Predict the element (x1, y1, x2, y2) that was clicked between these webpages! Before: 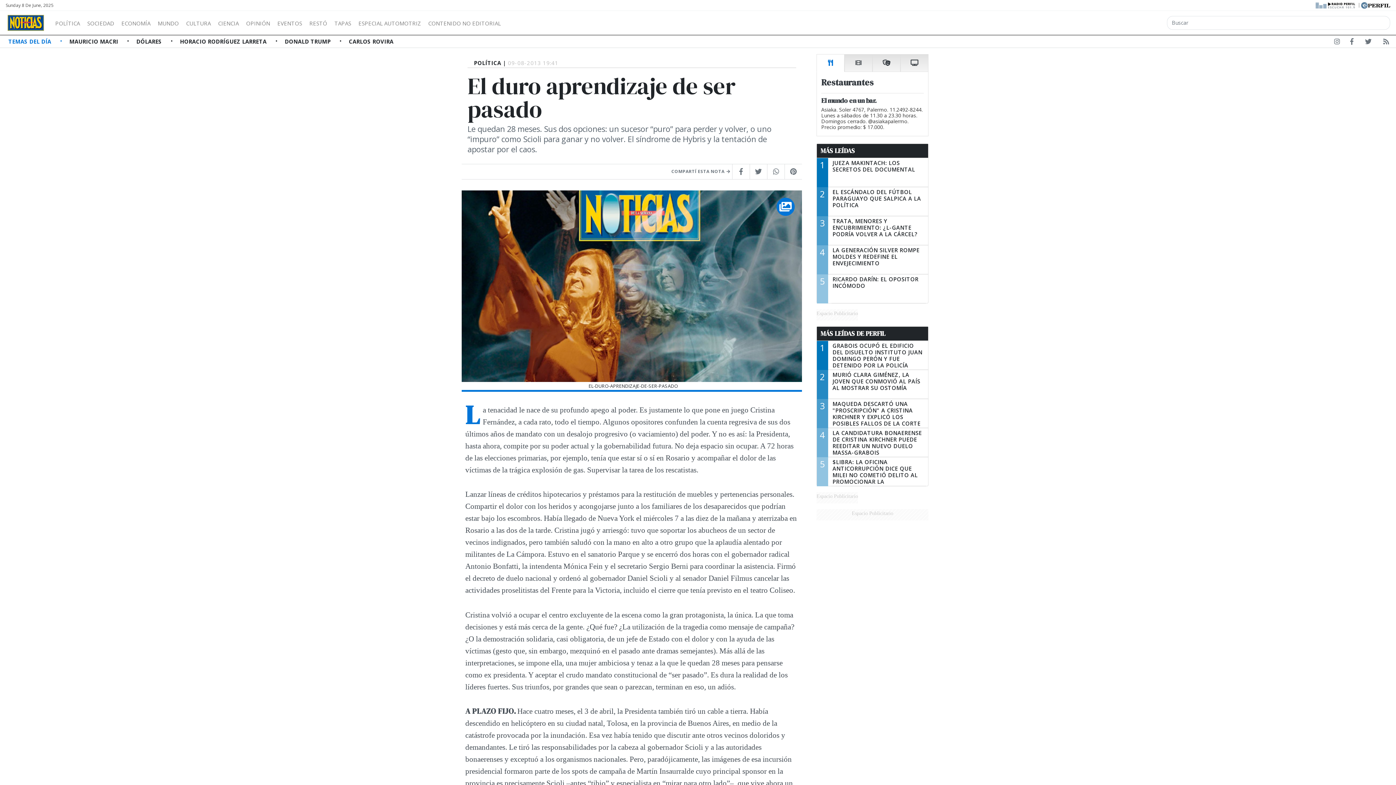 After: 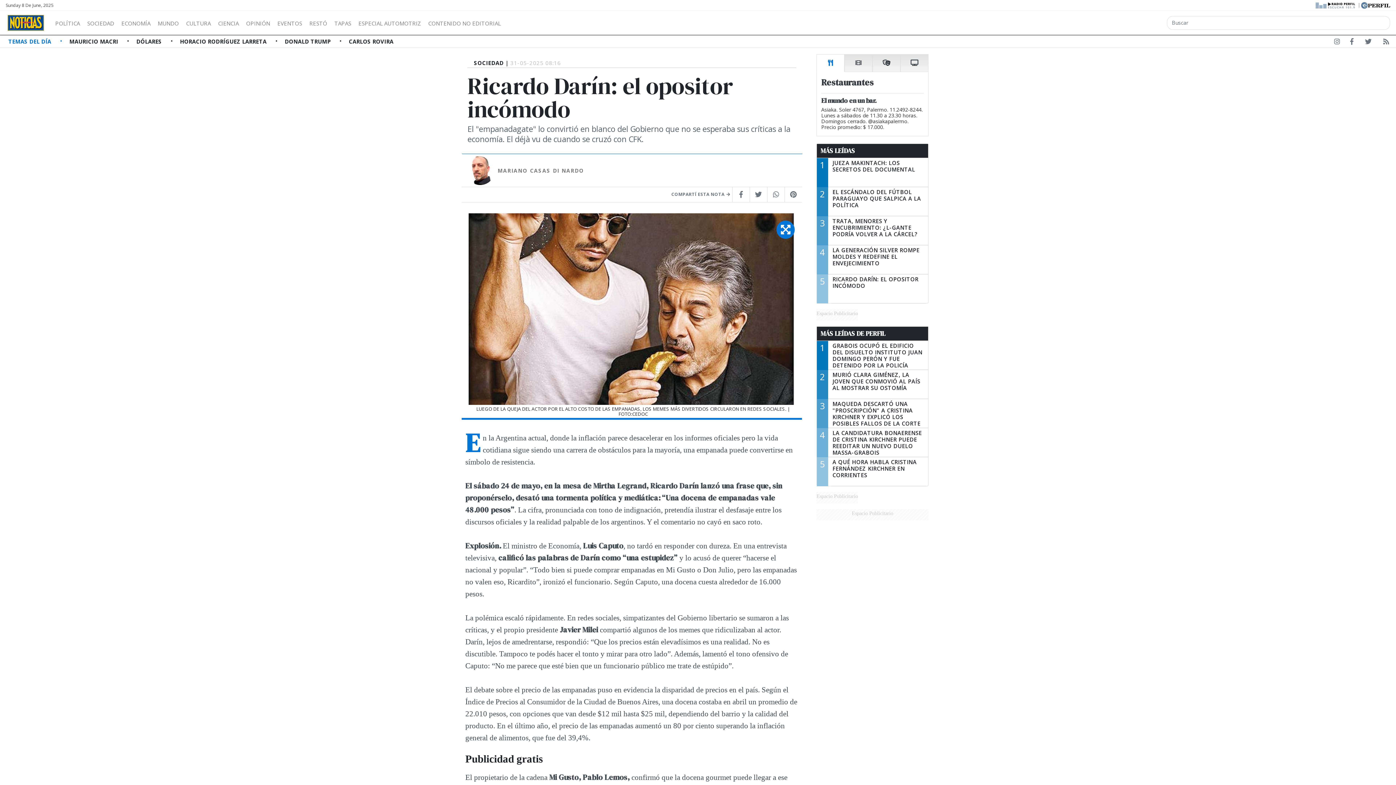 Action: bbox: (817, 274, 928, 303) label: 5
RICARDO DARÍN: EL OPOSITOR INCÓMODO